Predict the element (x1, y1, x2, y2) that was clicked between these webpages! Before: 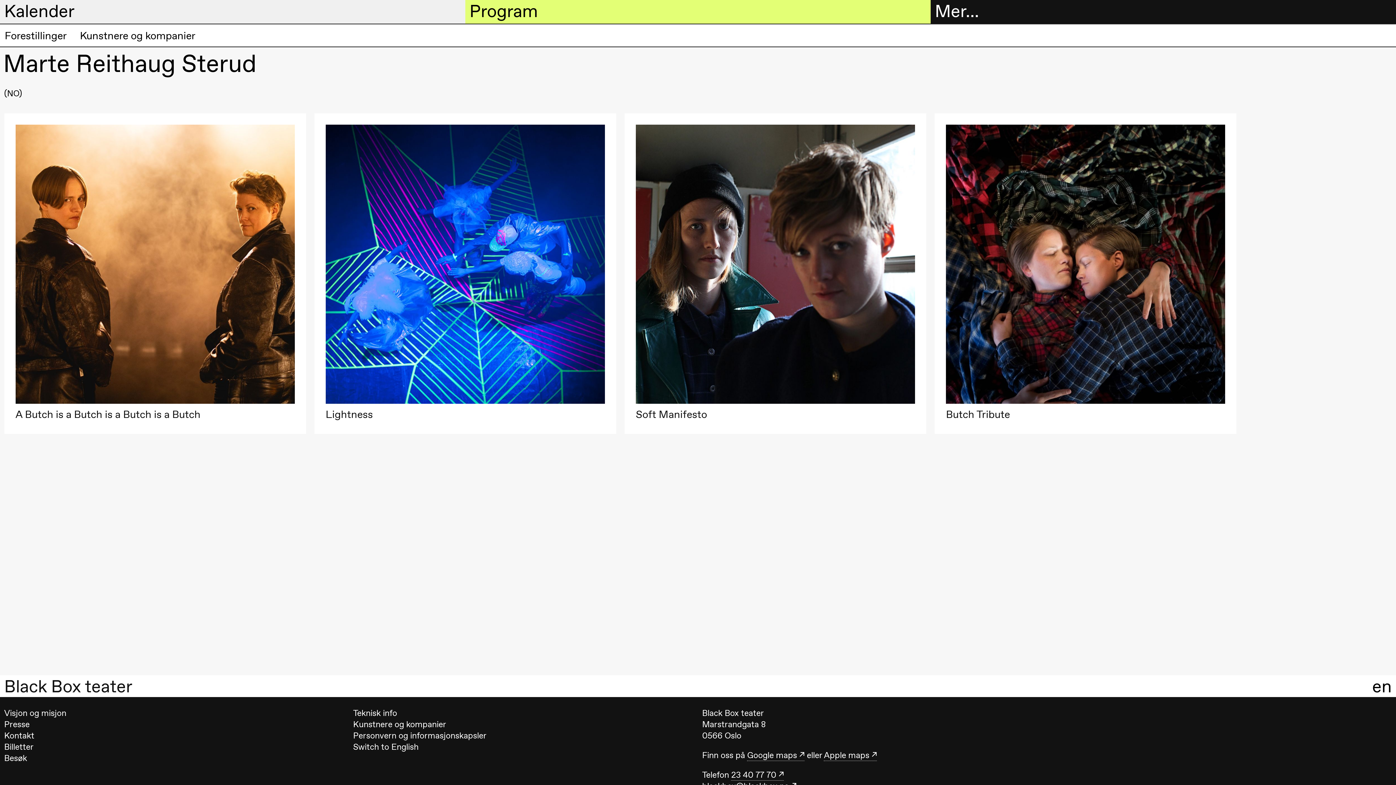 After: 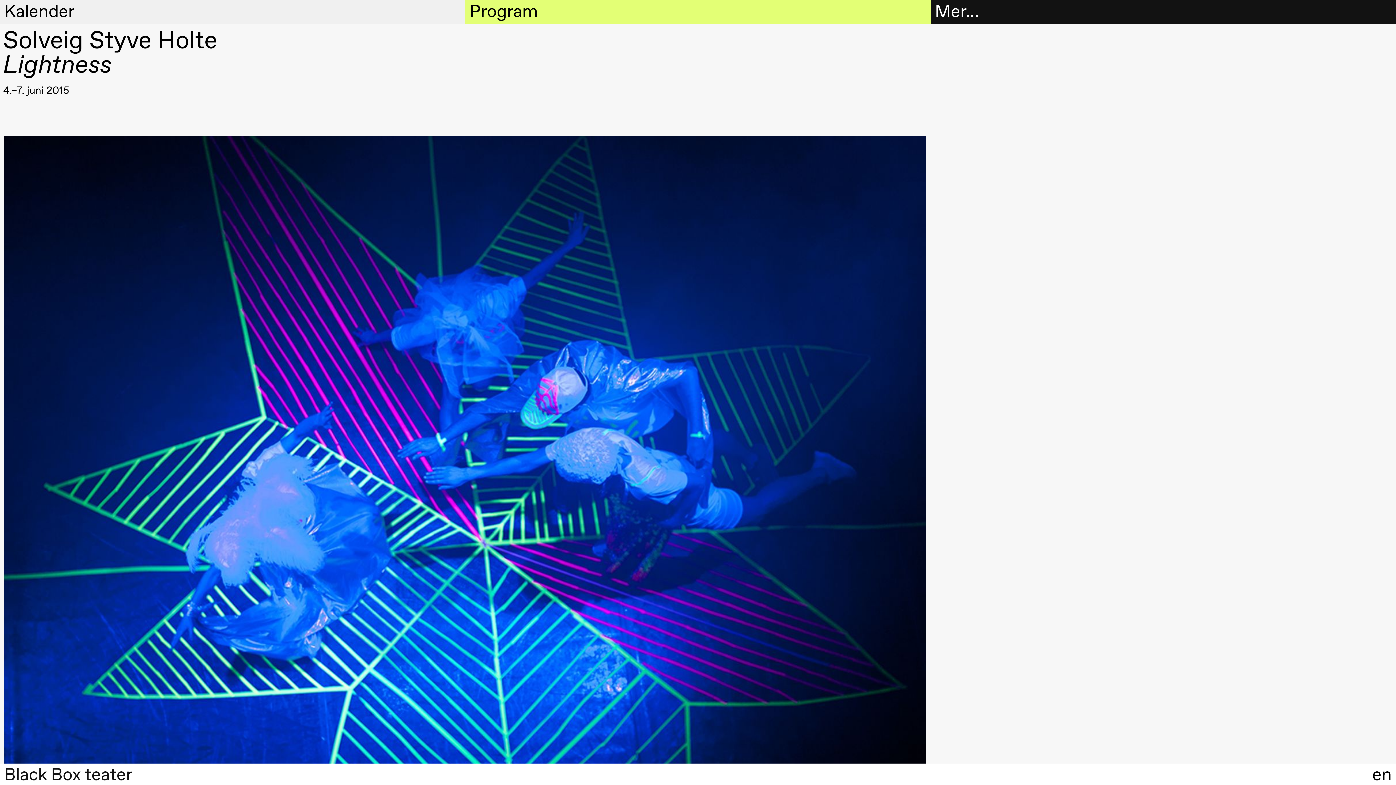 Action: bbox: (325, 408, 605, 420) label: Lightness